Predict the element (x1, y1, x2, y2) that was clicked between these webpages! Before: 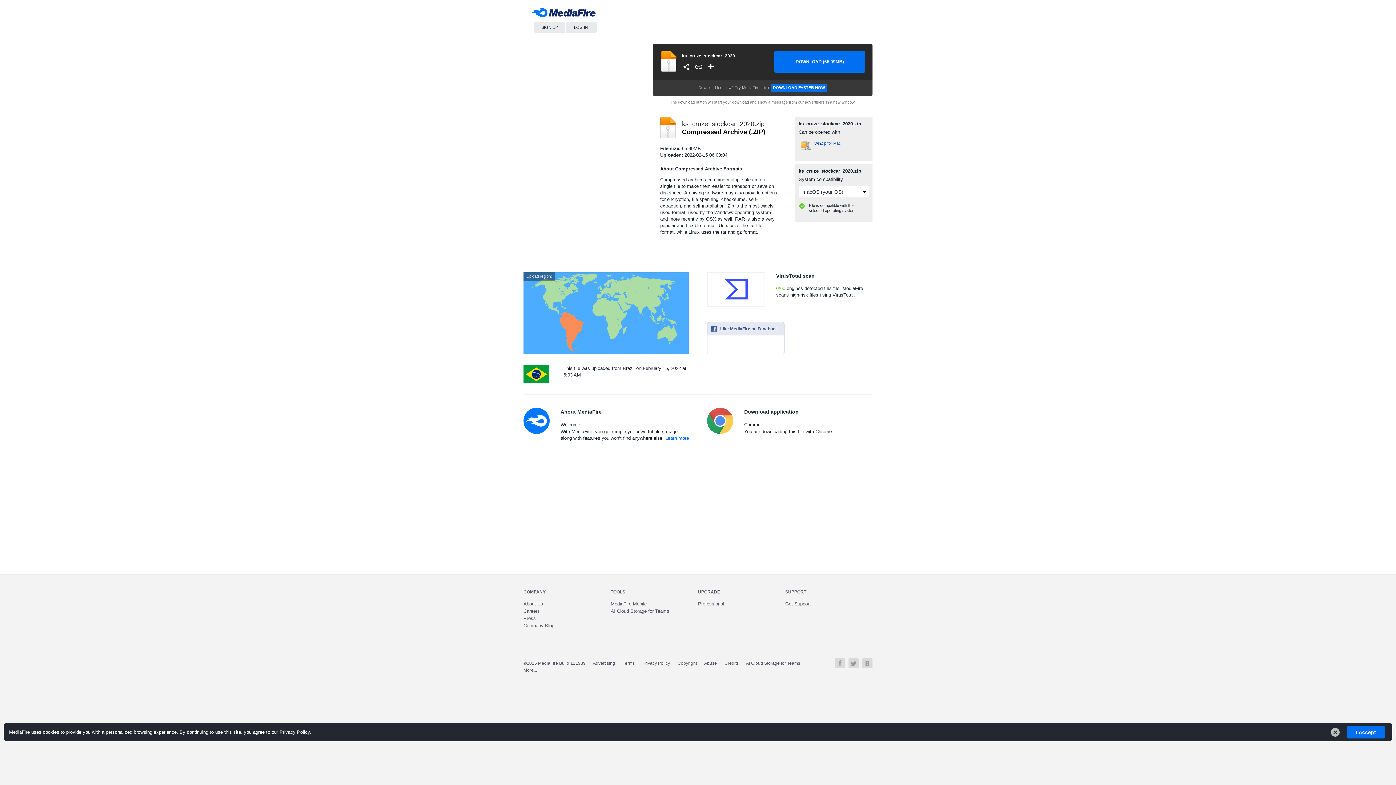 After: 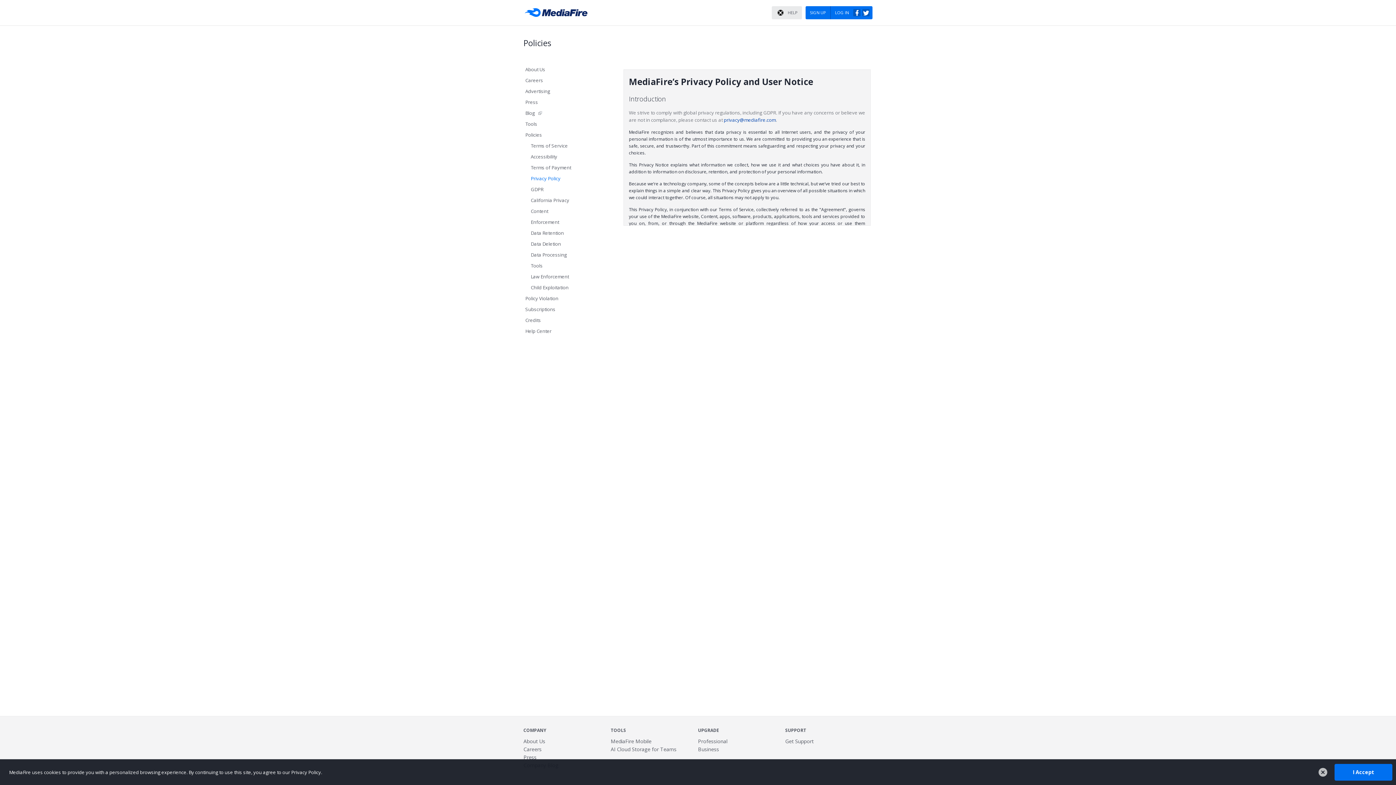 Action: bbox: (642, 661, 670, 666) label: Privacy Policy